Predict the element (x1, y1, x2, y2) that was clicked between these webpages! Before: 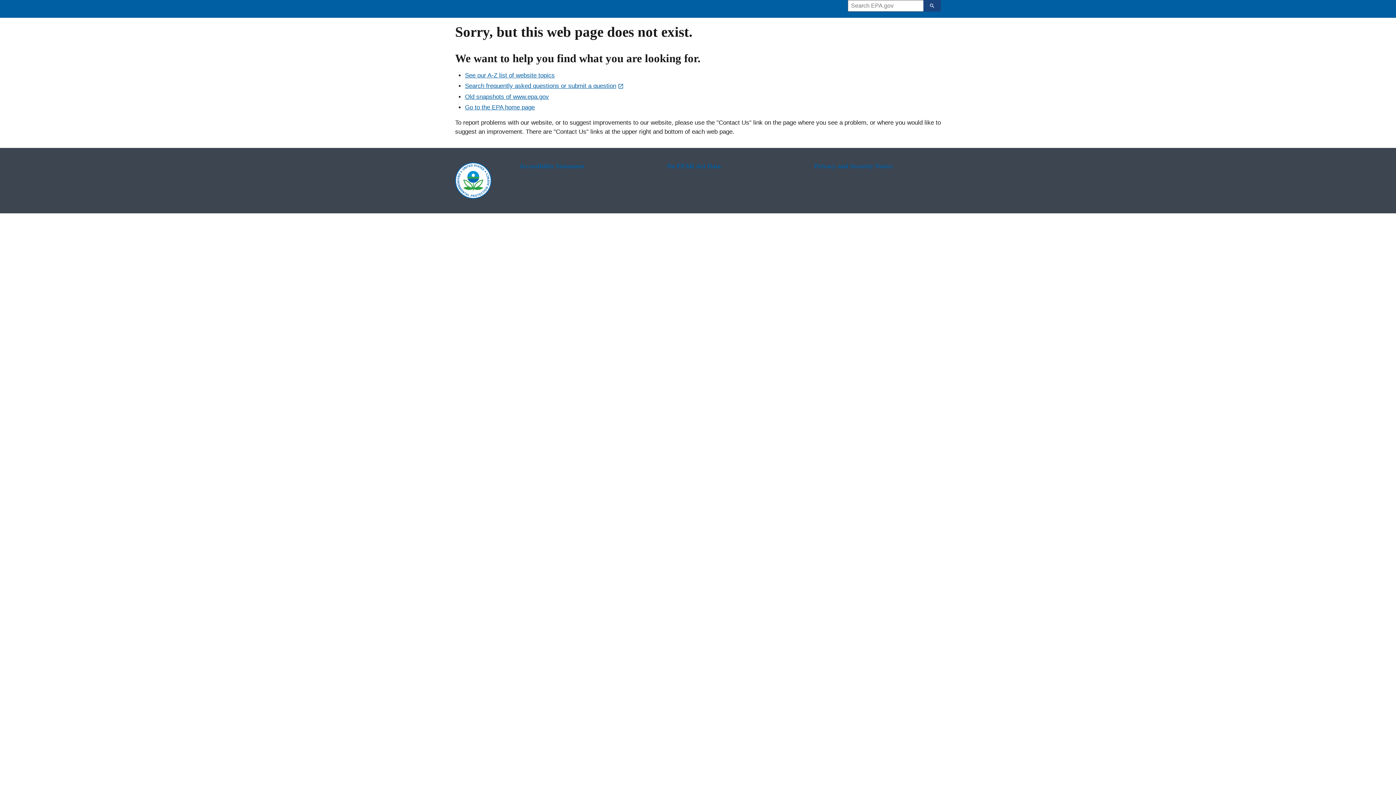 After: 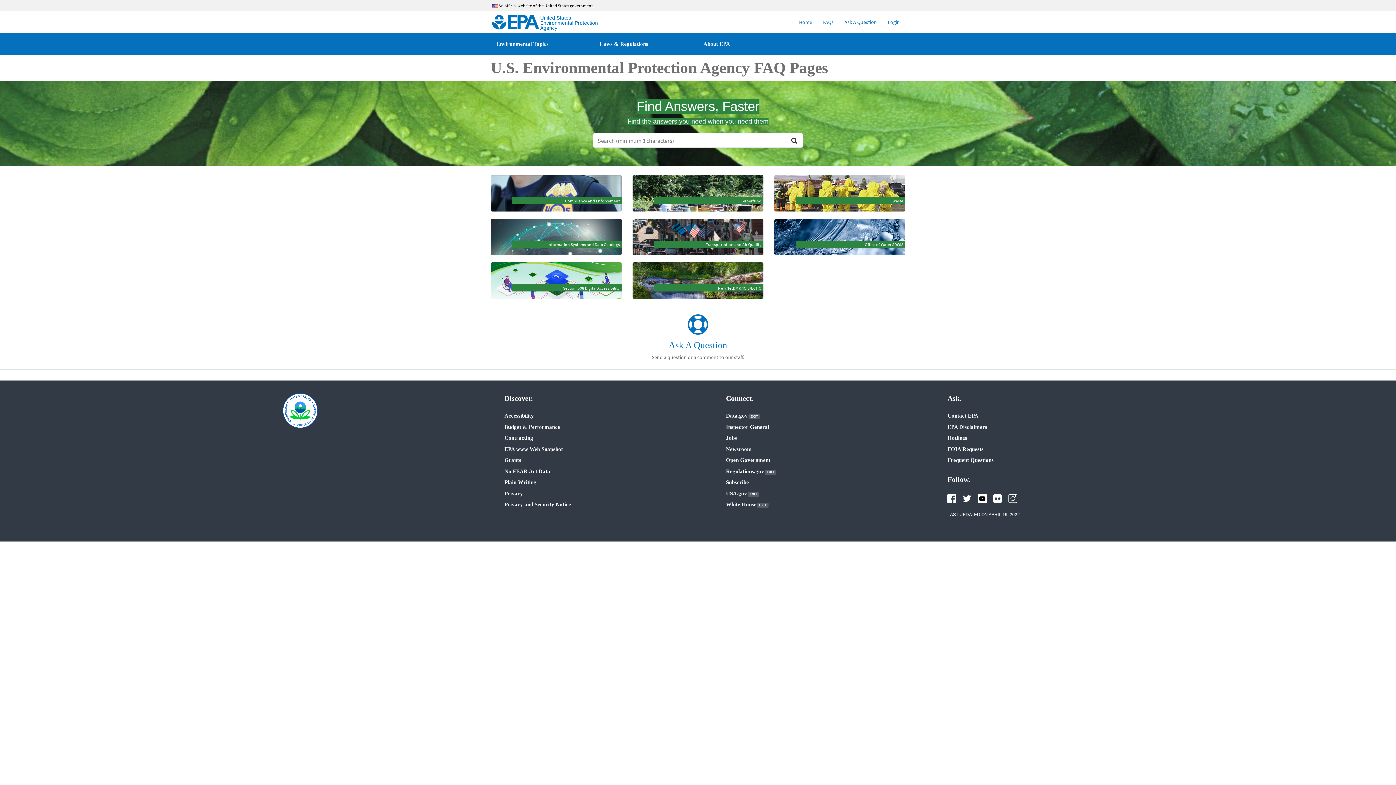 Action: bbox: (465, 82, 624, 89) label: Search frequently asked questions or submit a question